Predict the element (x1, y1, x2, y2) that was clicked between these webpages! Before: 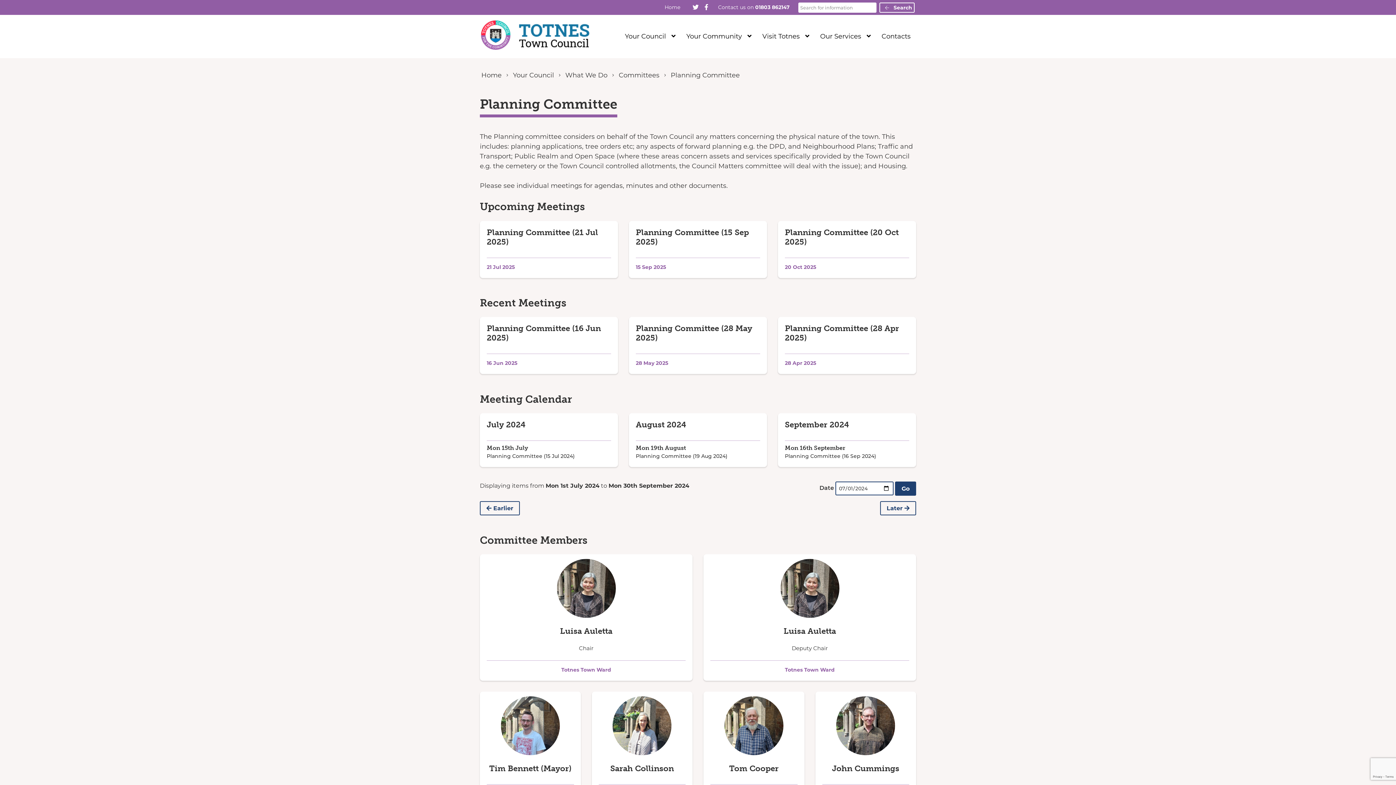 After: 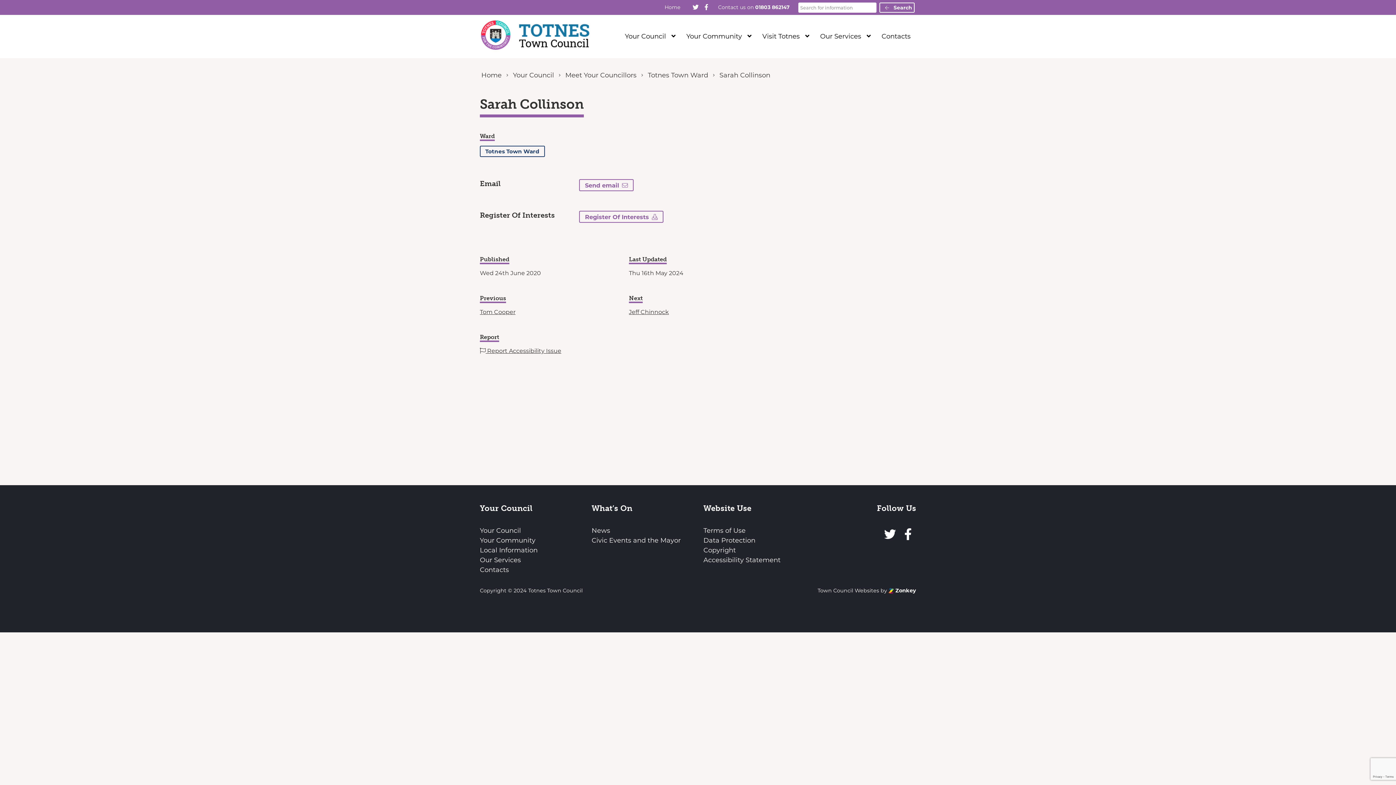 Action: label: Sarah Collinson
Totnes Town Ward bbox: (591, 692, 692, 805)